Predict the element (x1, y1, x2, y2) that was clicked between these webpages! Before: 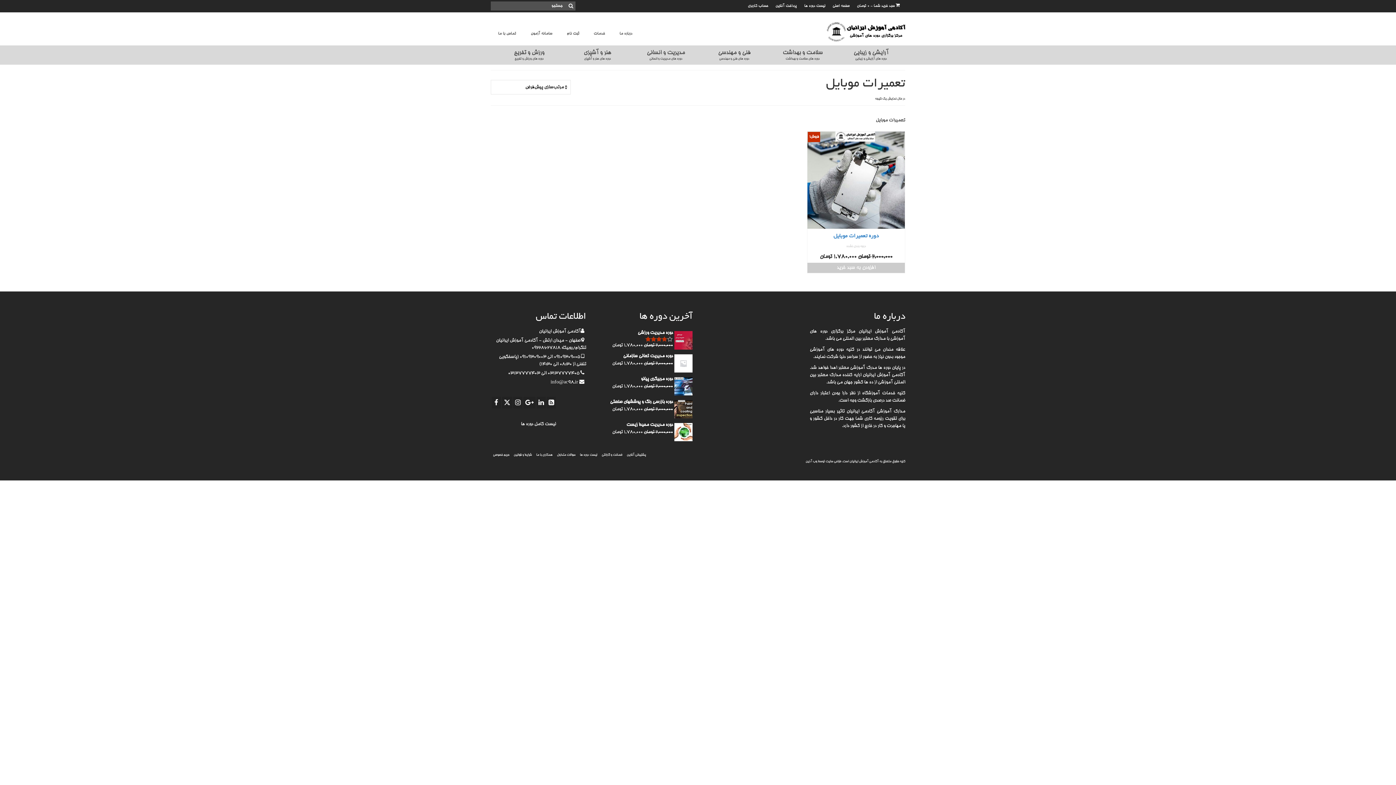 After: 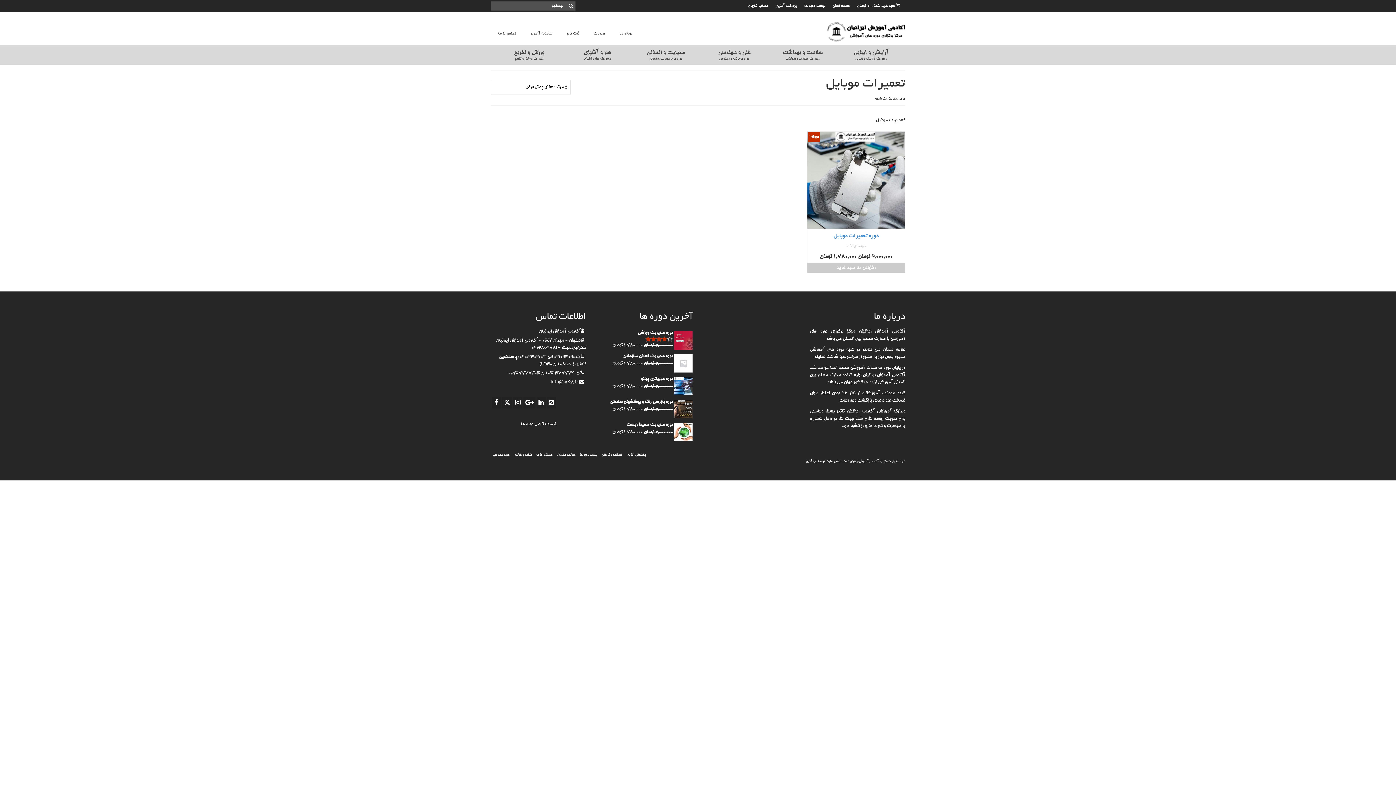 Action: label:  info@ac98.ir bbox: (550, 379, 586, 385)